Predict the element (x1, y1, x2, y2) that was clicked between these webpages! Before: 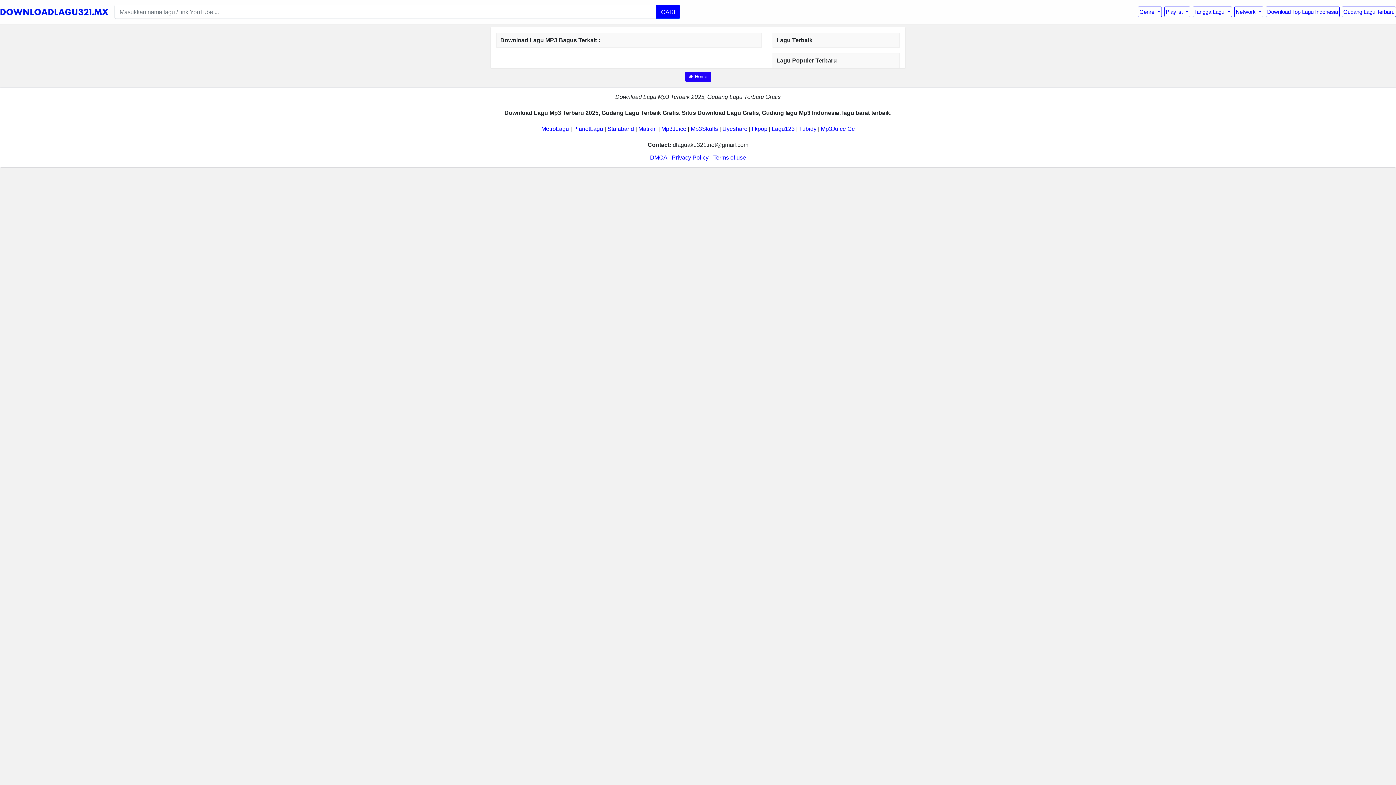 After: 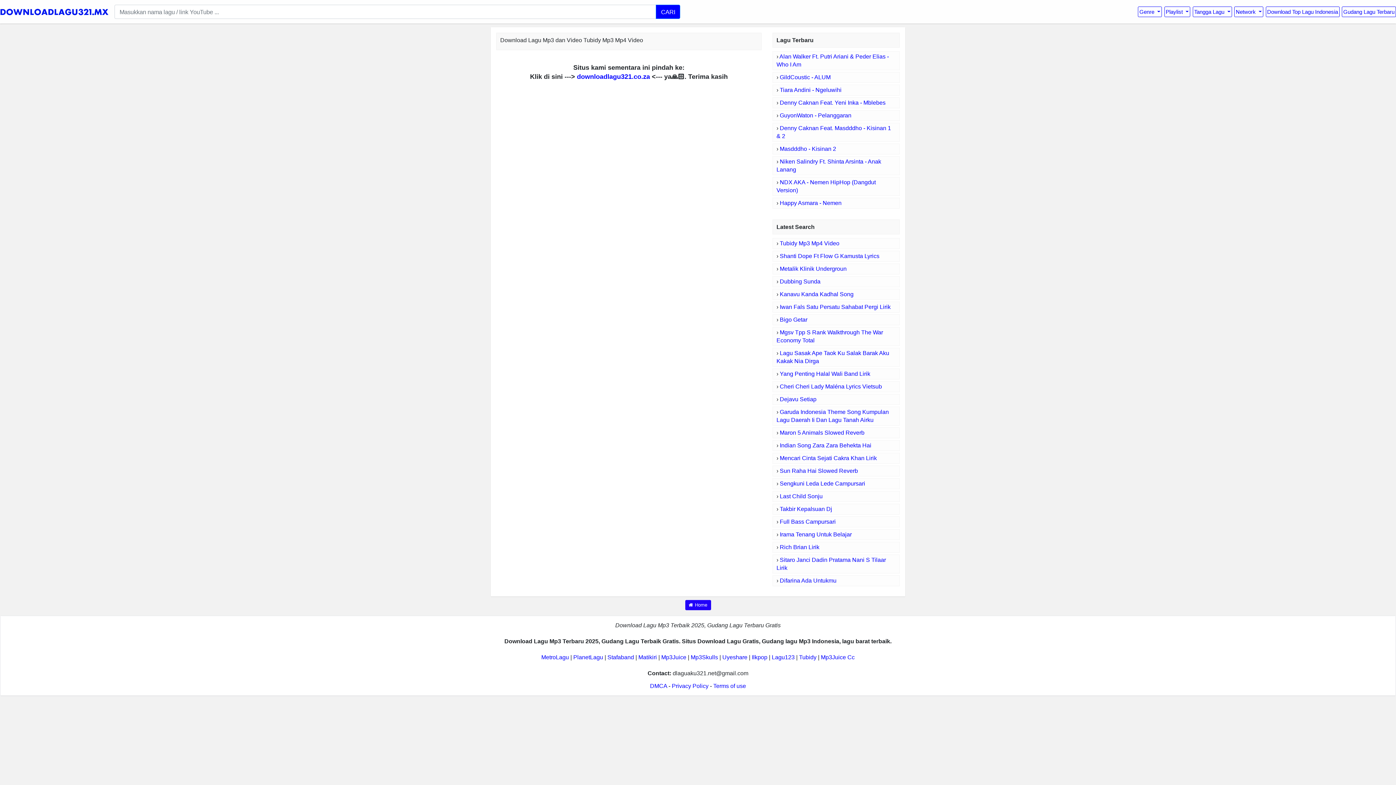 Action: label: Tubidy bbox: (799, 125, 816, 132)